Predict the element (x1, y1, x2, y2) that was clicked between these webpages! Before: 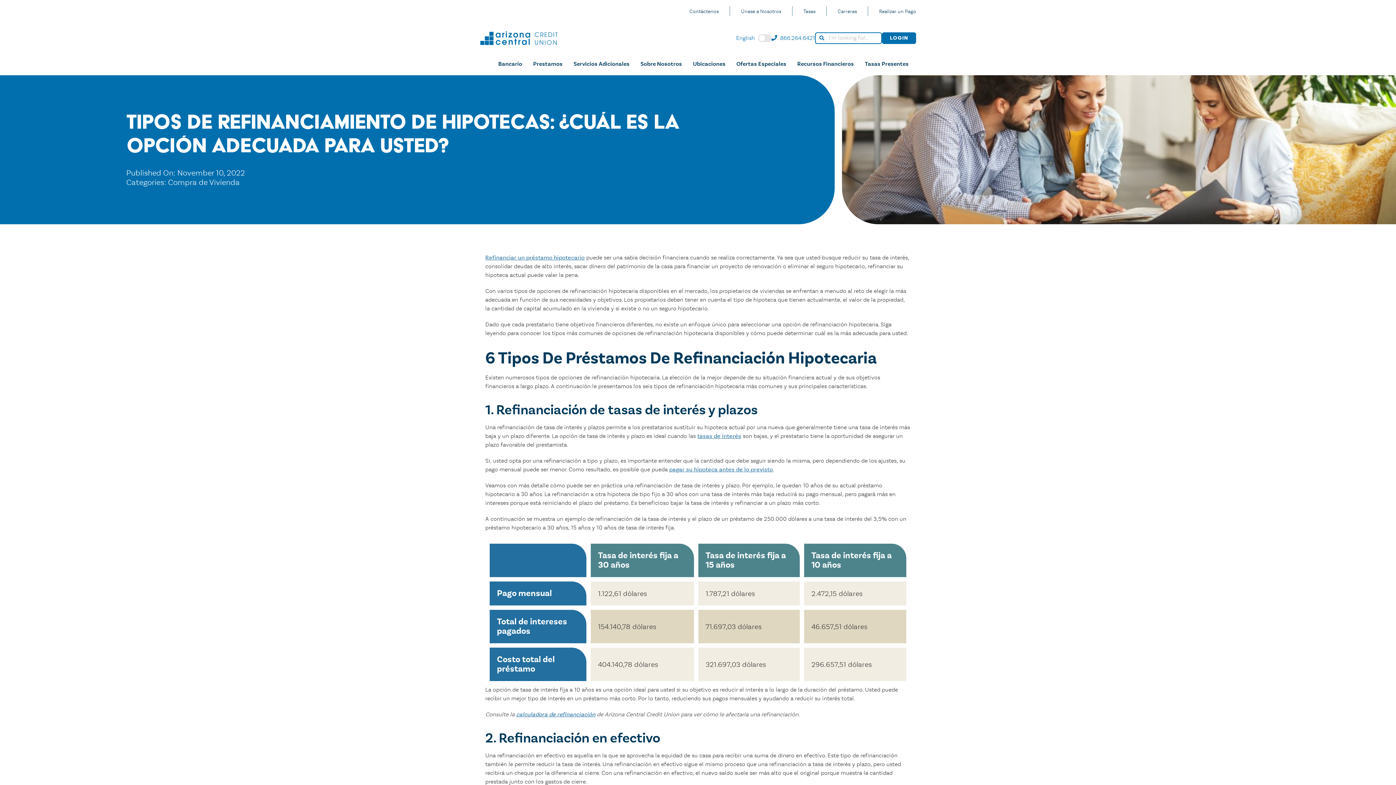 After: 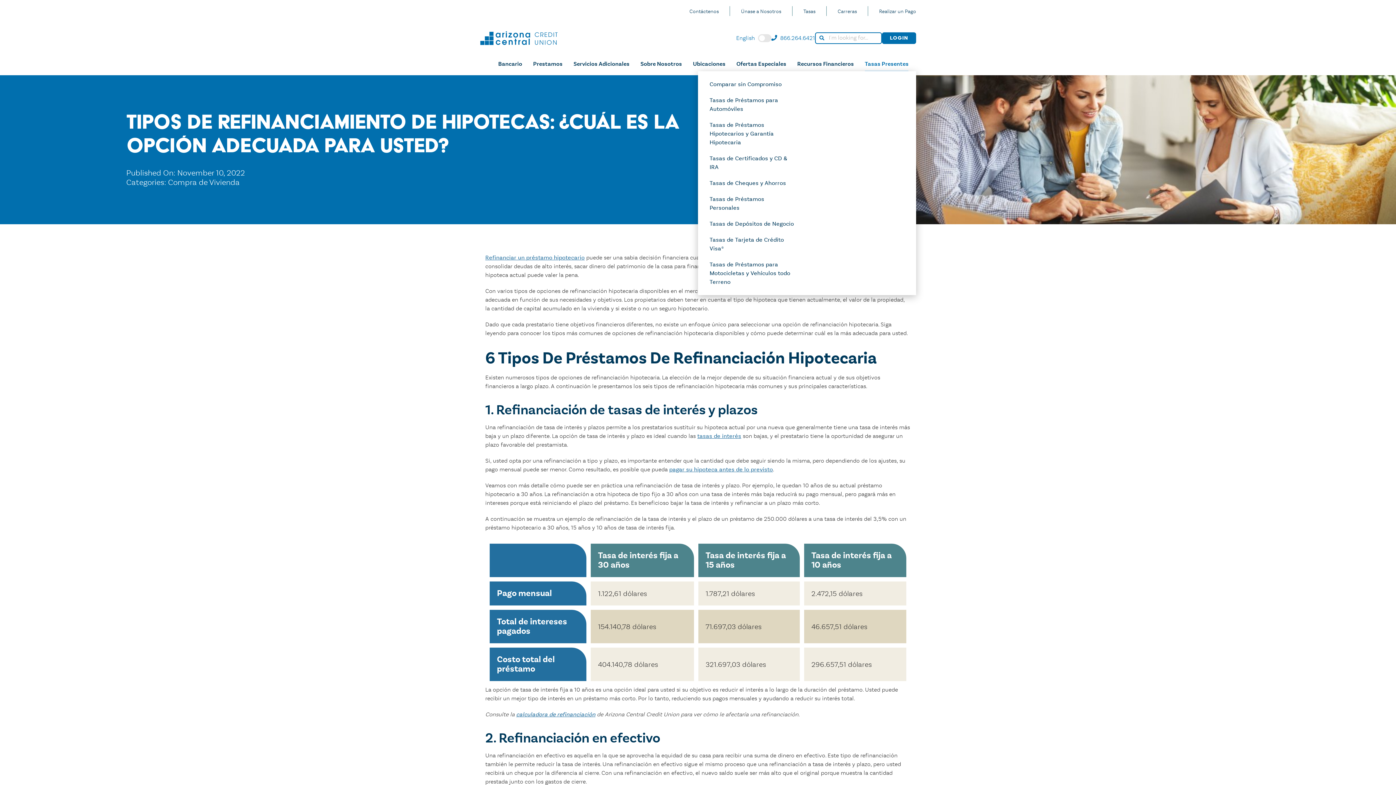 Action: bbox: (865, 56, 908, 71) label: Tasas Presentes